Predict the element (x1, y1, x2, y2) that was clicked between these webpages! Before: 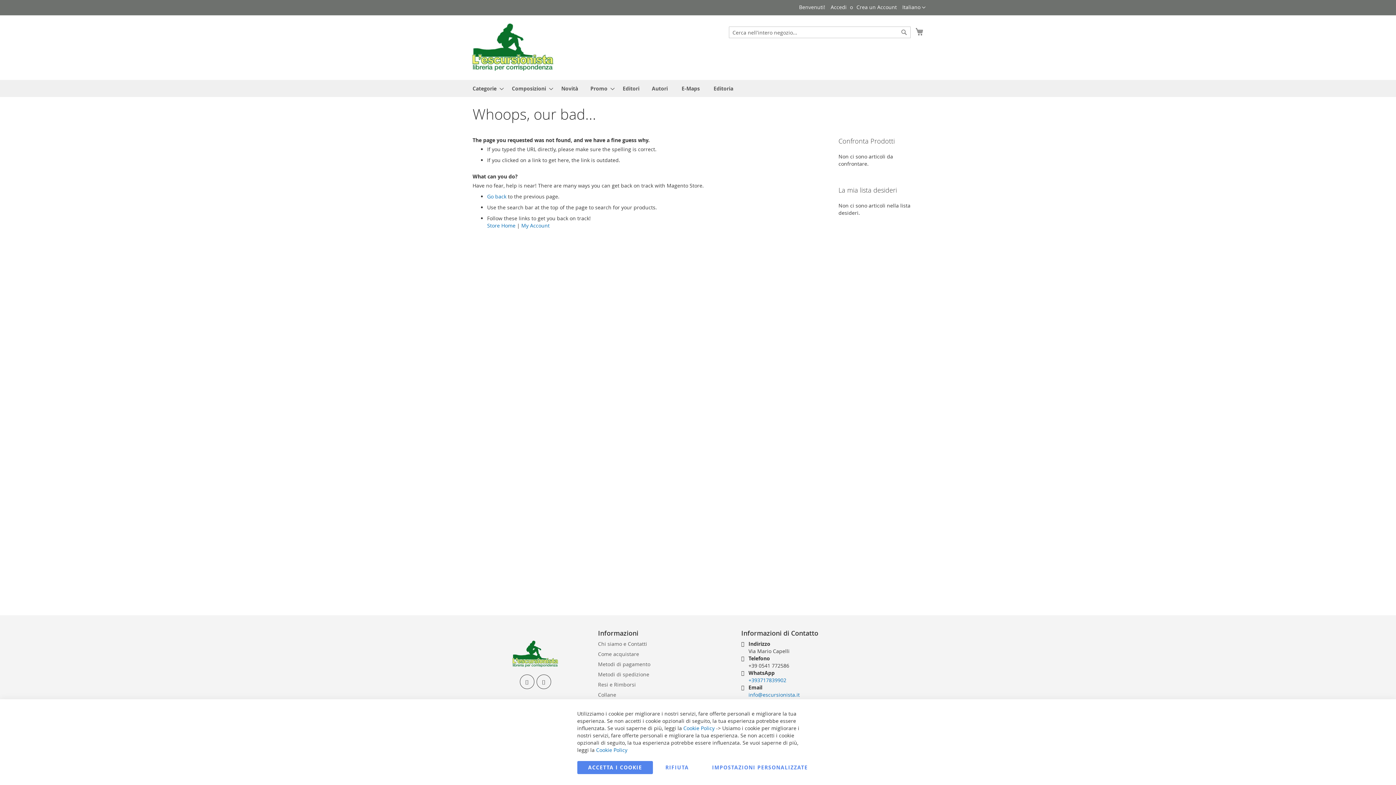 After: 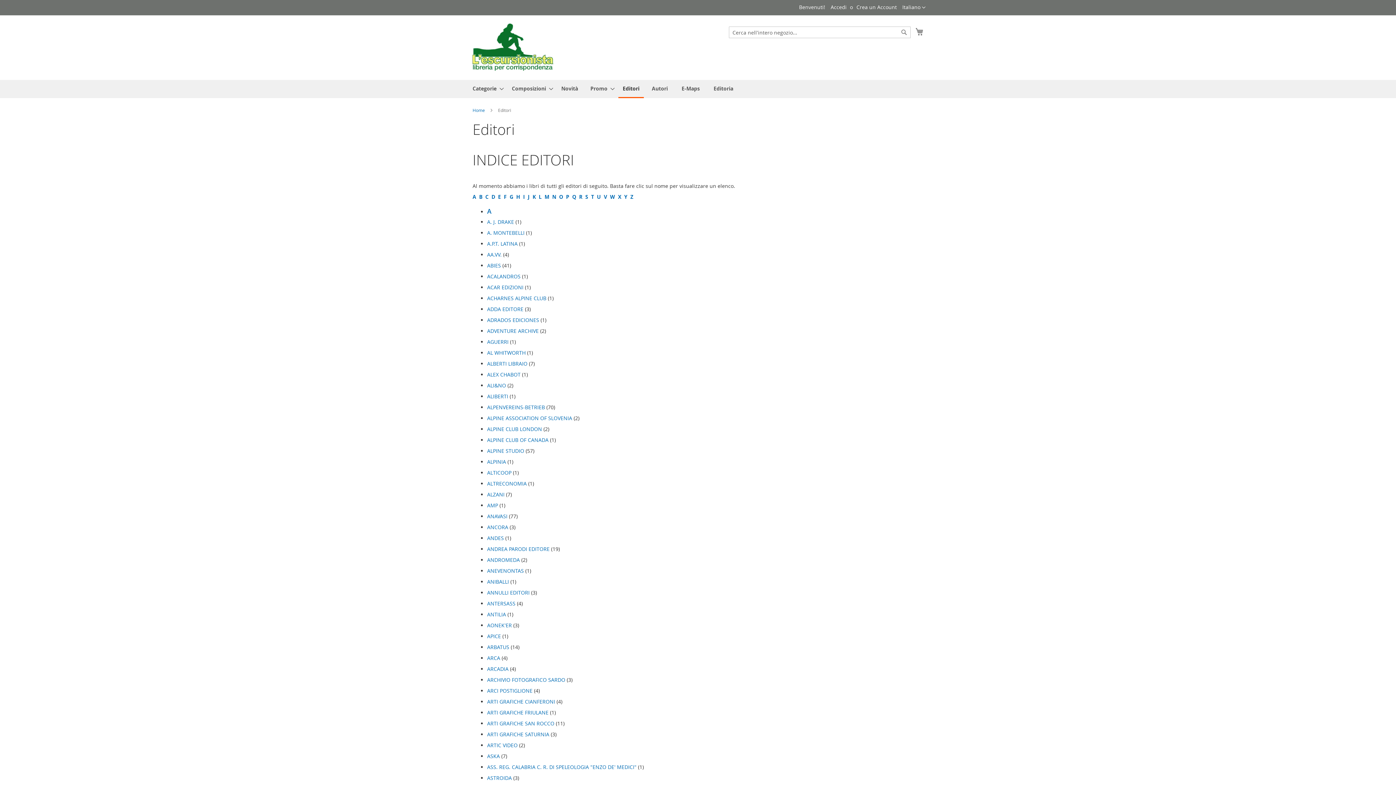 Action: label: Editori bbox: (618, 80, 644, 97)